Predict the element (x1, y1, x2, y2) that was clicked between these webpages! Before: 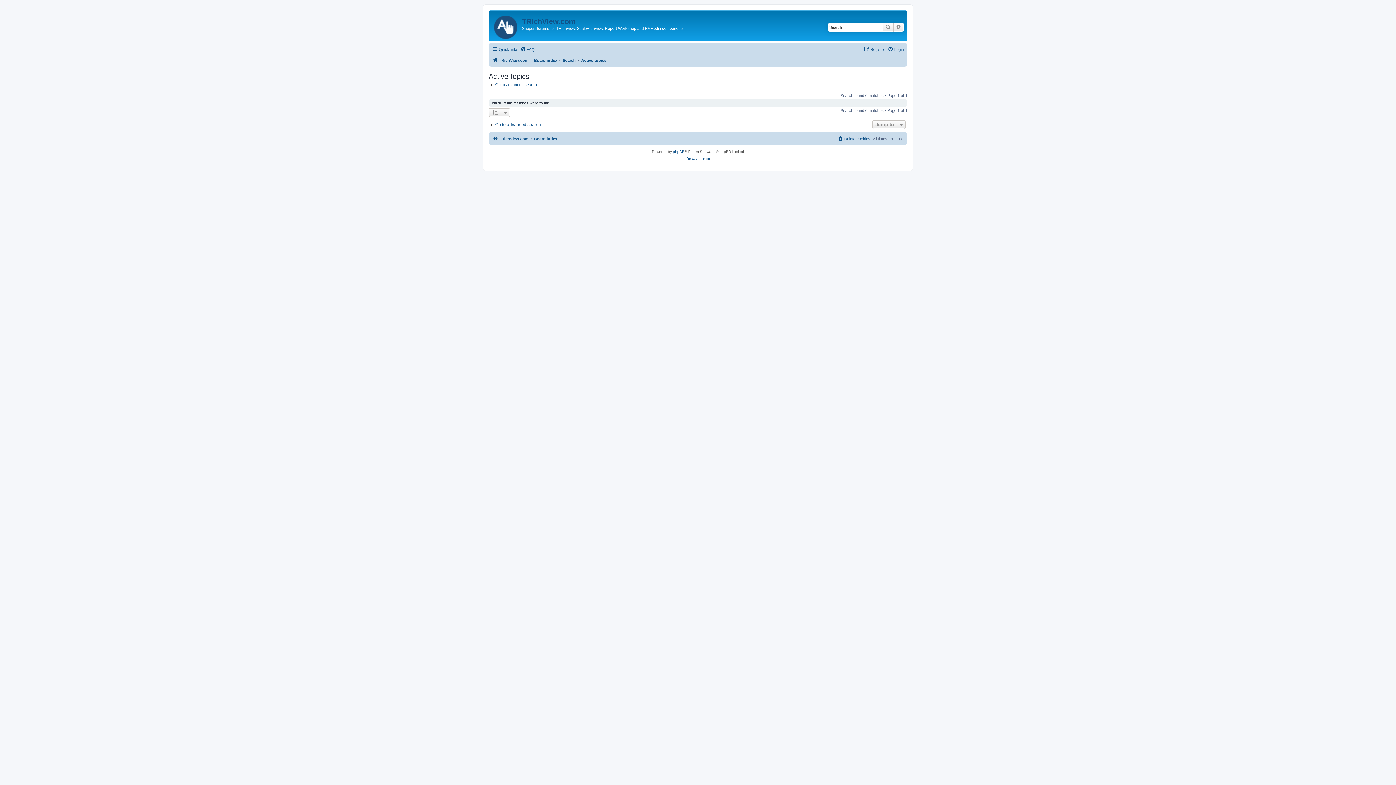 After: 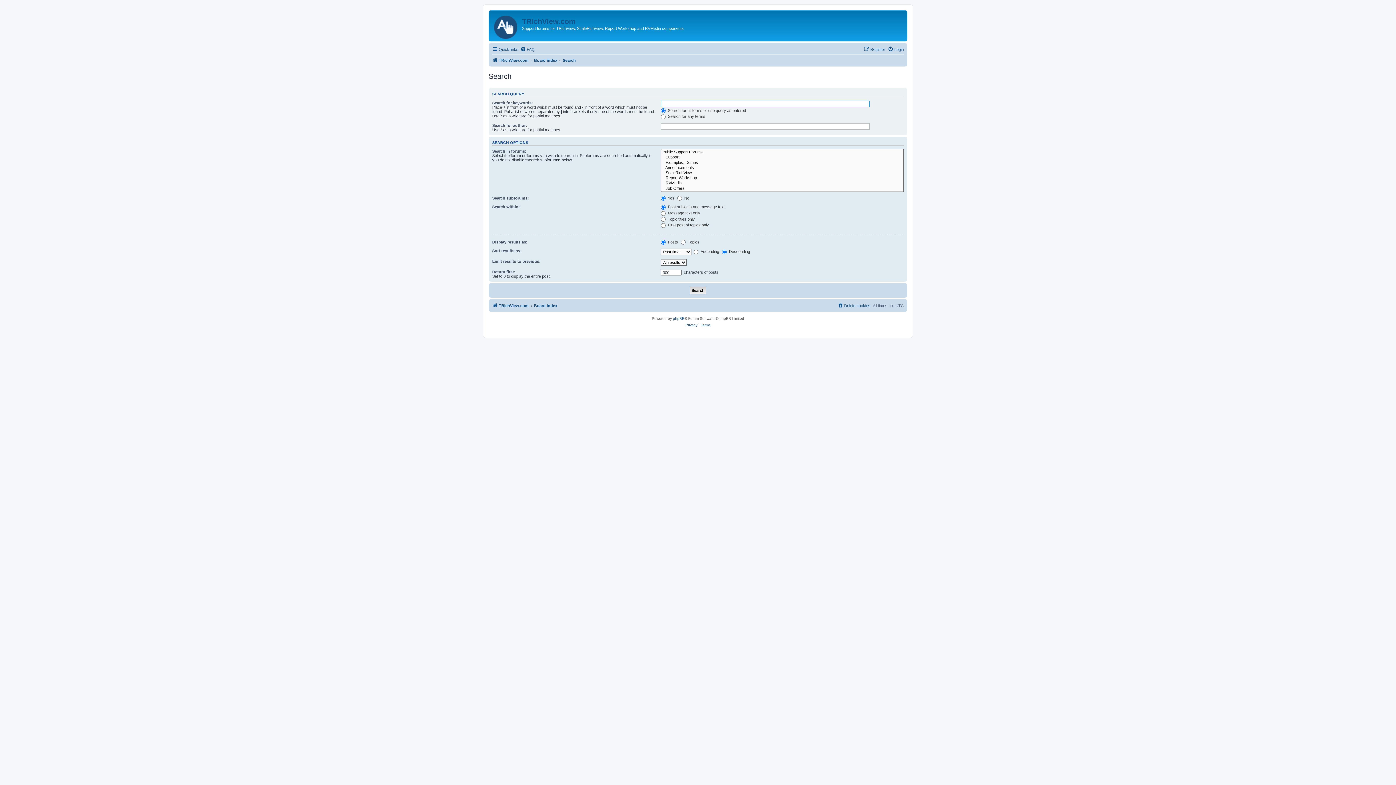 Action: bbox: (488, 82, 537, 87) label: Go to advanced search